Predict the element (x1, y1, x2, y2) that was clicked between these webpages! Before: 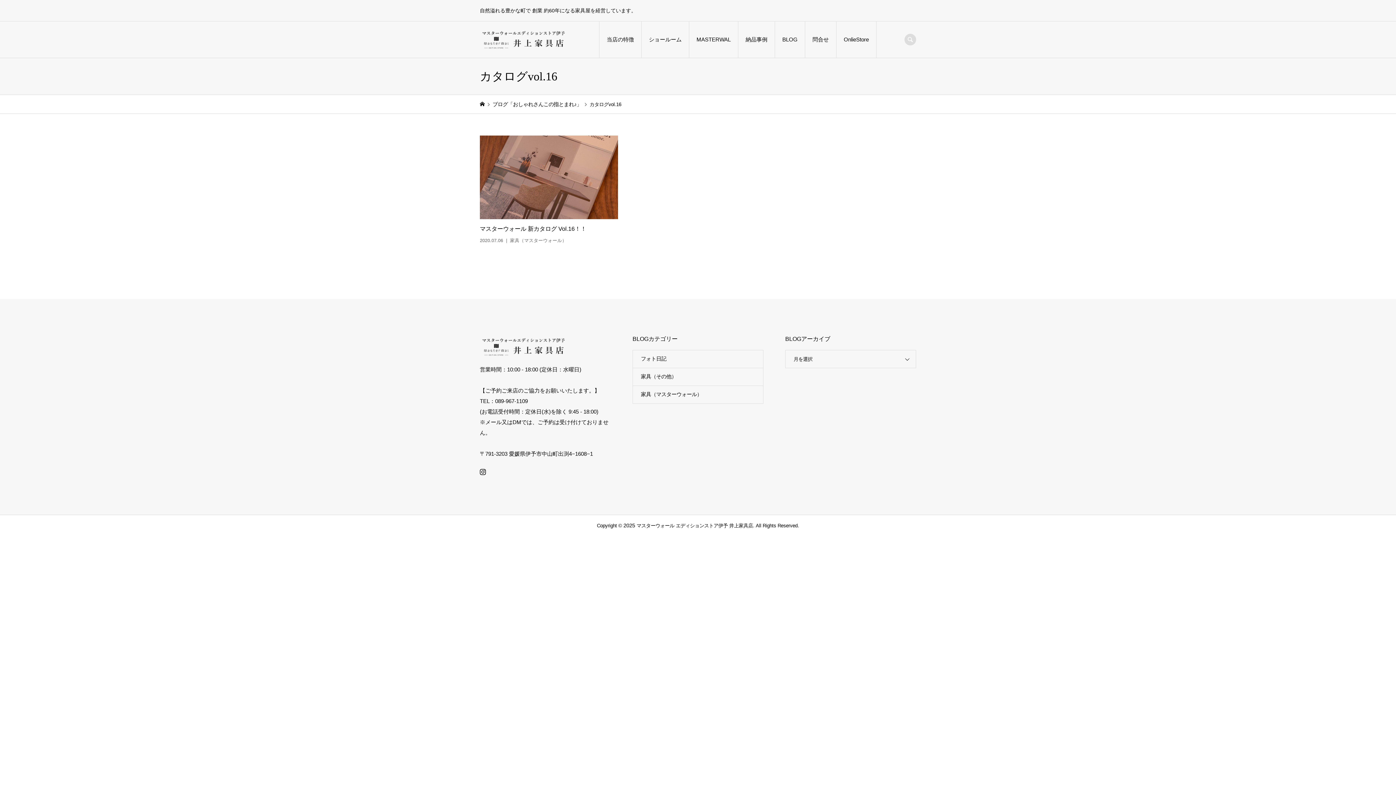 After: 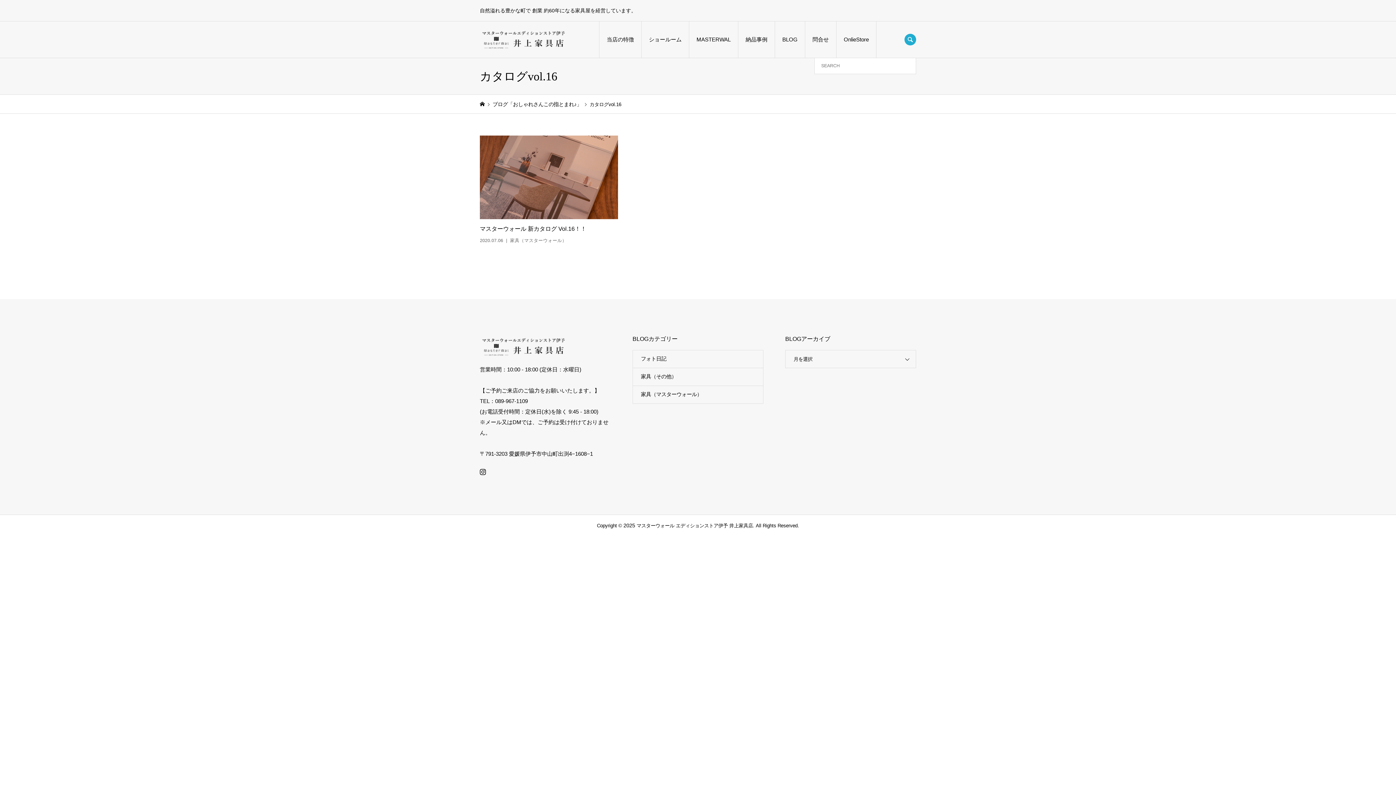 Action: bbox: (904, 33, 916, 45)